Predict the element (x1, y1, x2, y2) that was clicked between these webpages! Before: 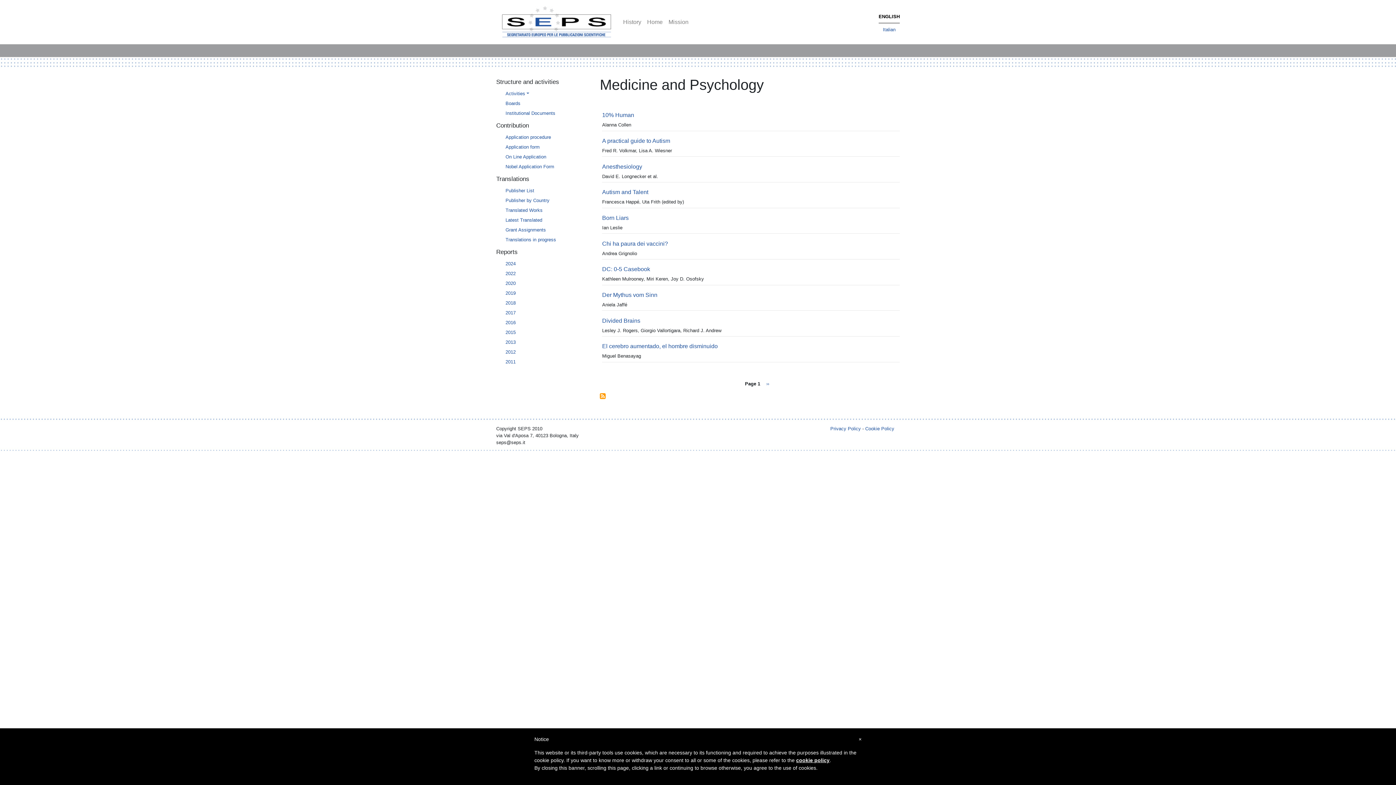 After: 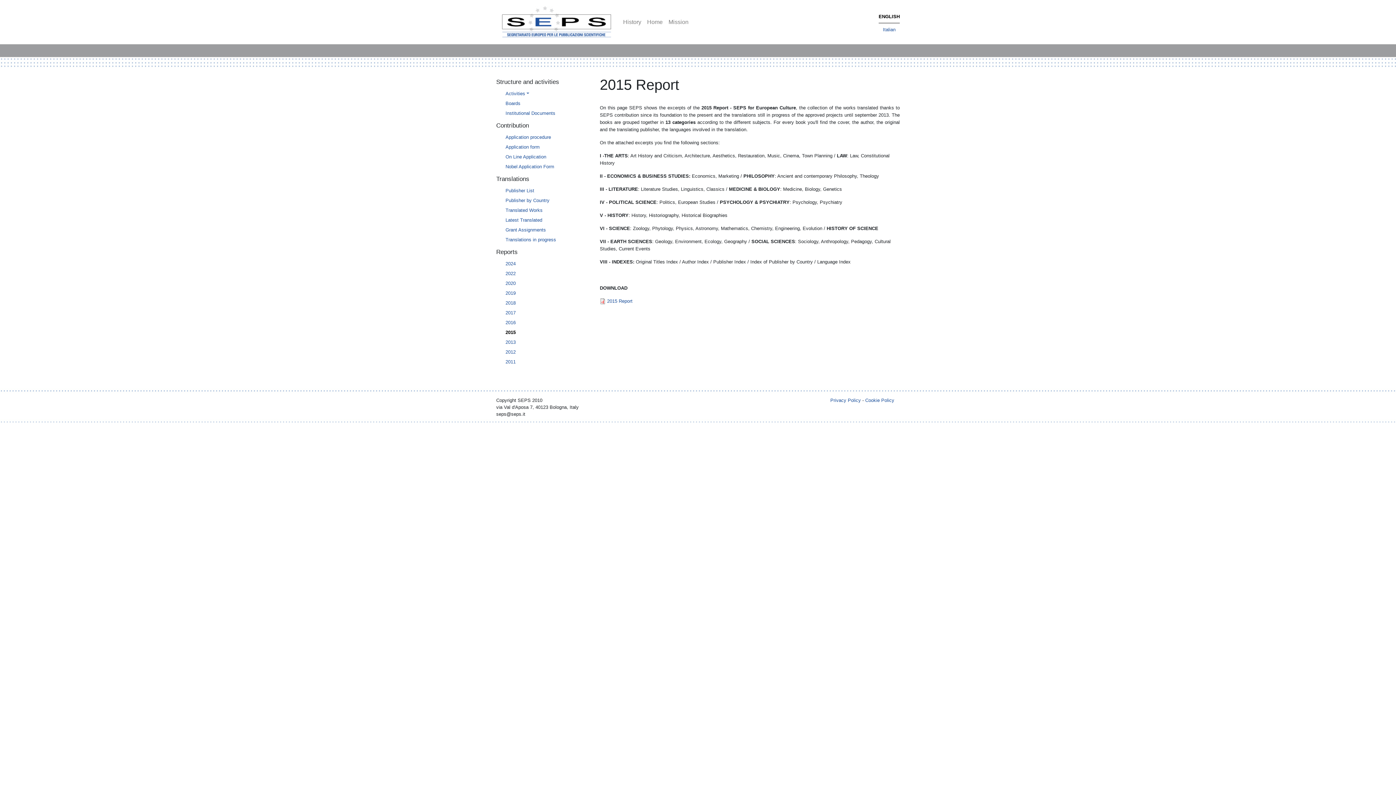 Action: bbox: (499, 327, 589, 337) label: 2015